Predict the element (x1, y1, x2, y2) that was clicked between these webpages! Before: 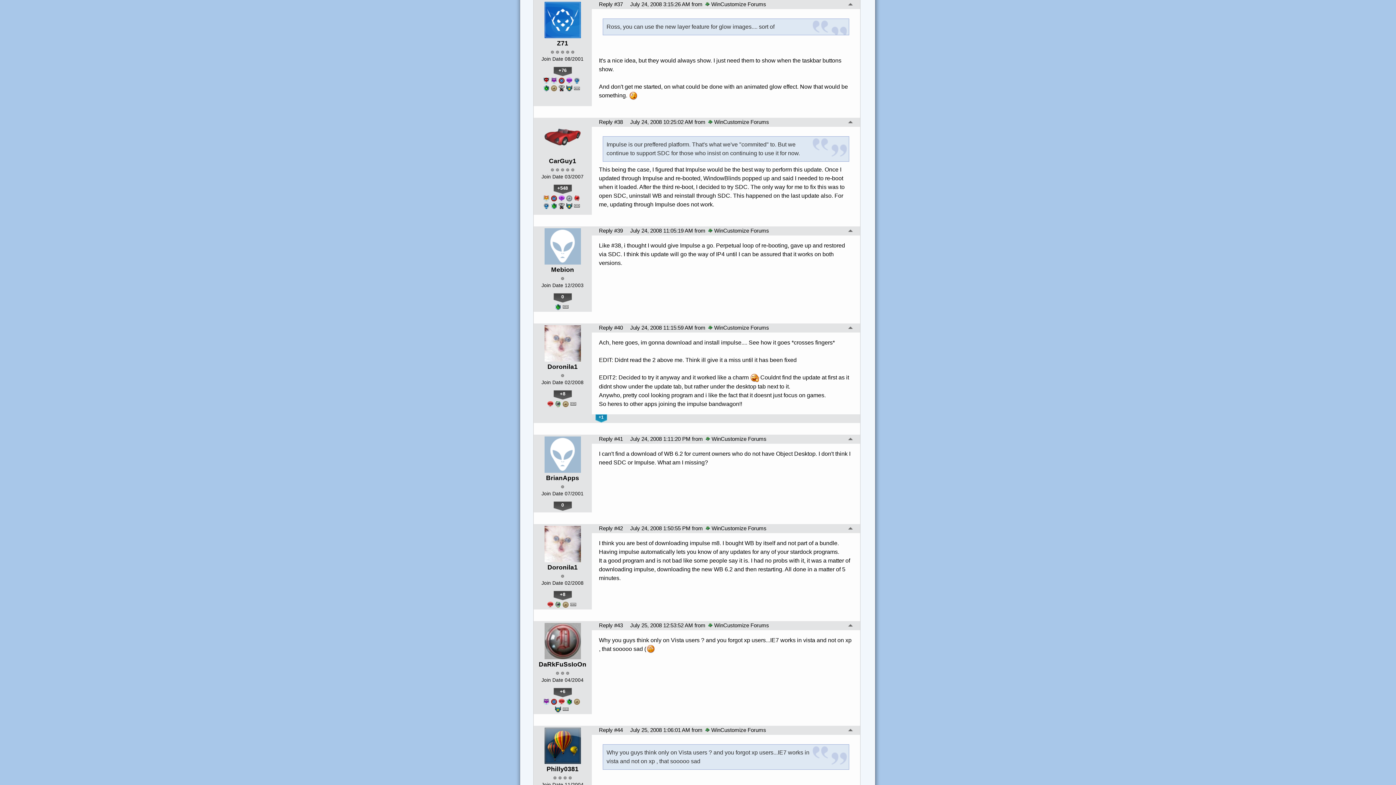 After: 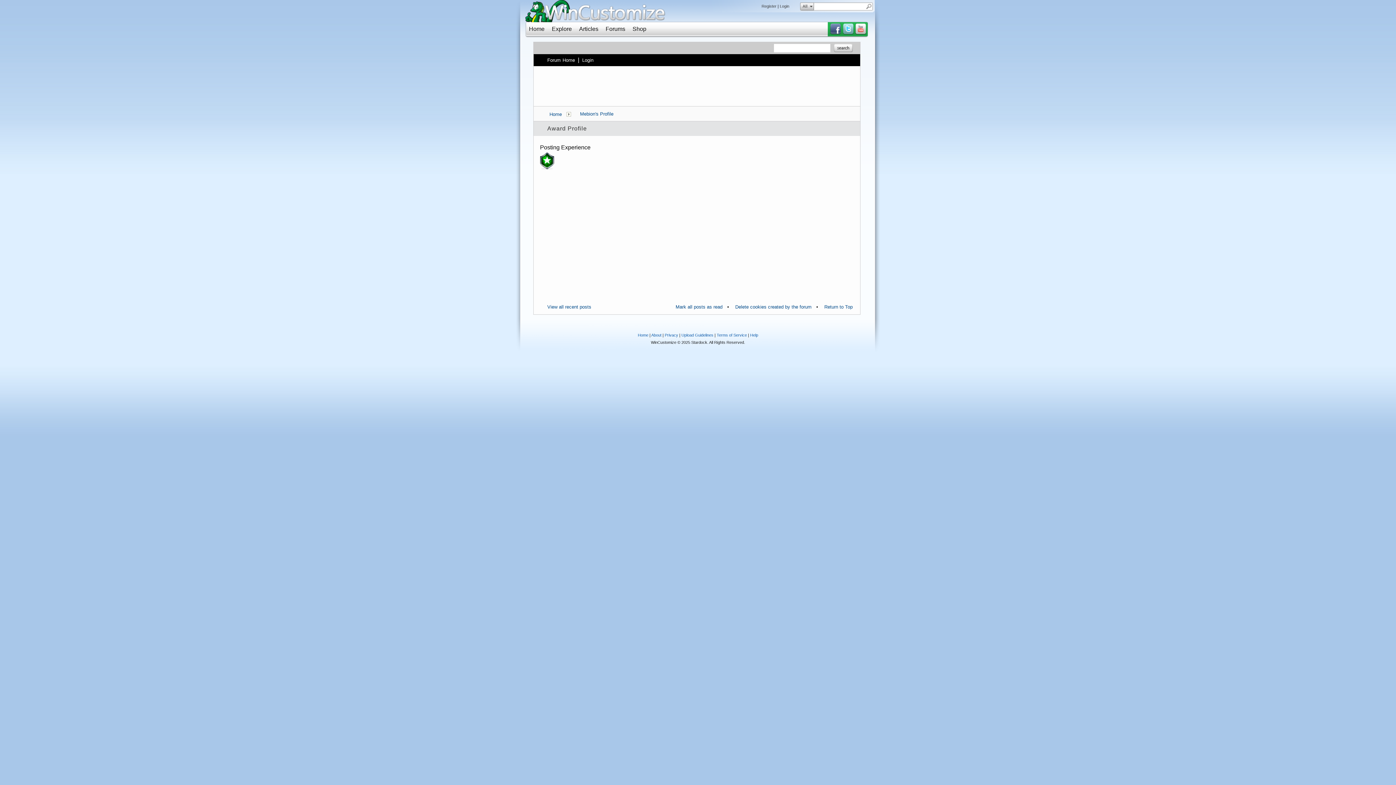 Action: bbox: (562, 305, 568, 308)